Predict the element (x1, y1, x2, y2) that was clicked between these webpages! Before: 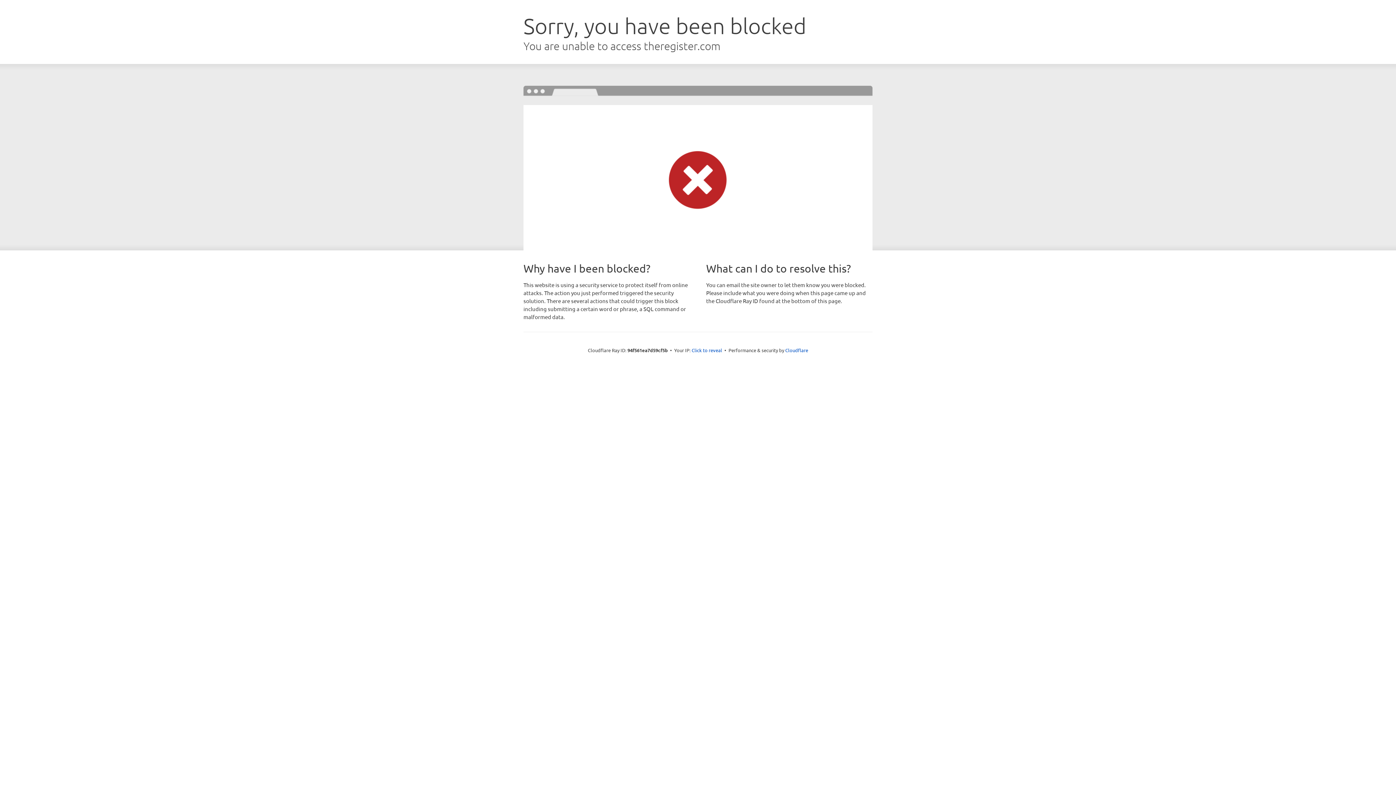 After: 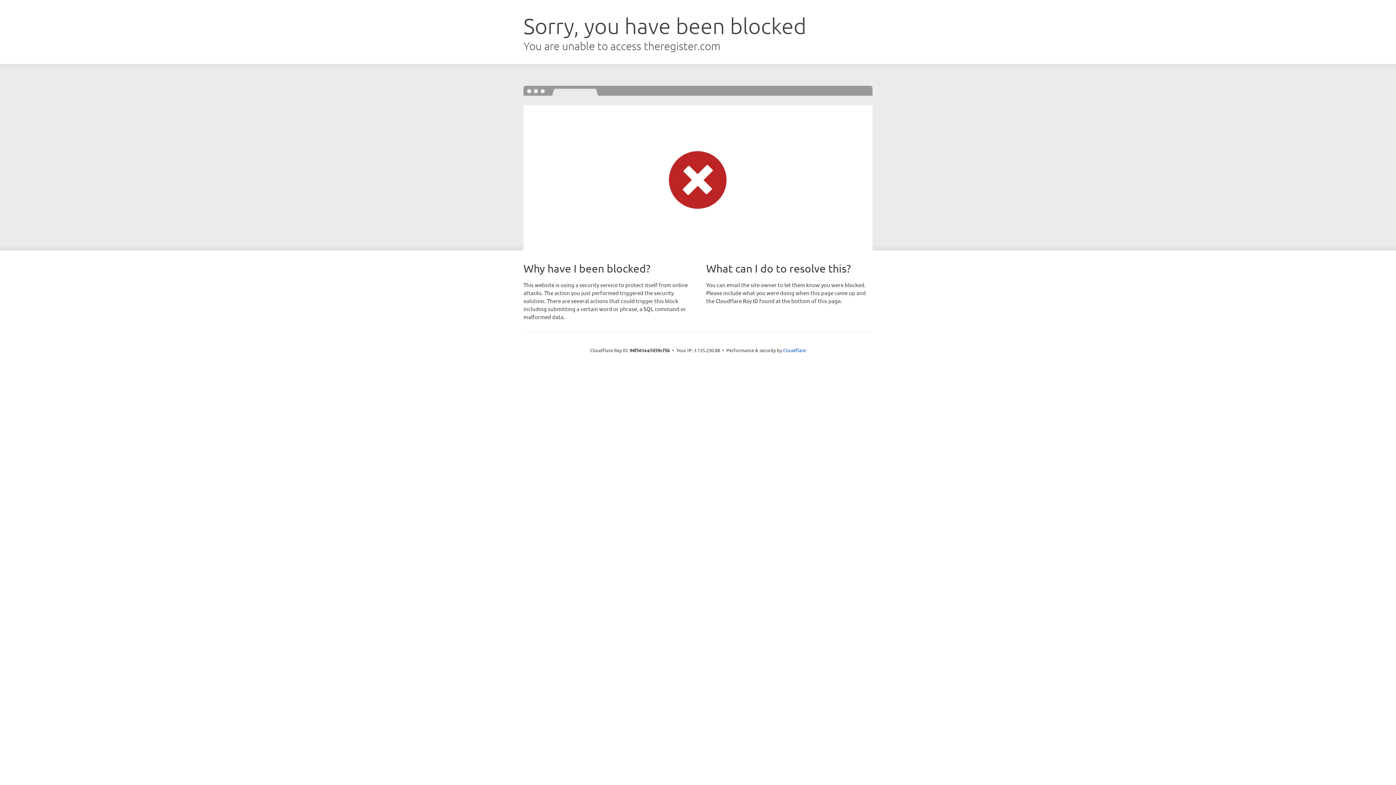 Action: bbox: (691, 346, 722, 353) label: Click to reveal